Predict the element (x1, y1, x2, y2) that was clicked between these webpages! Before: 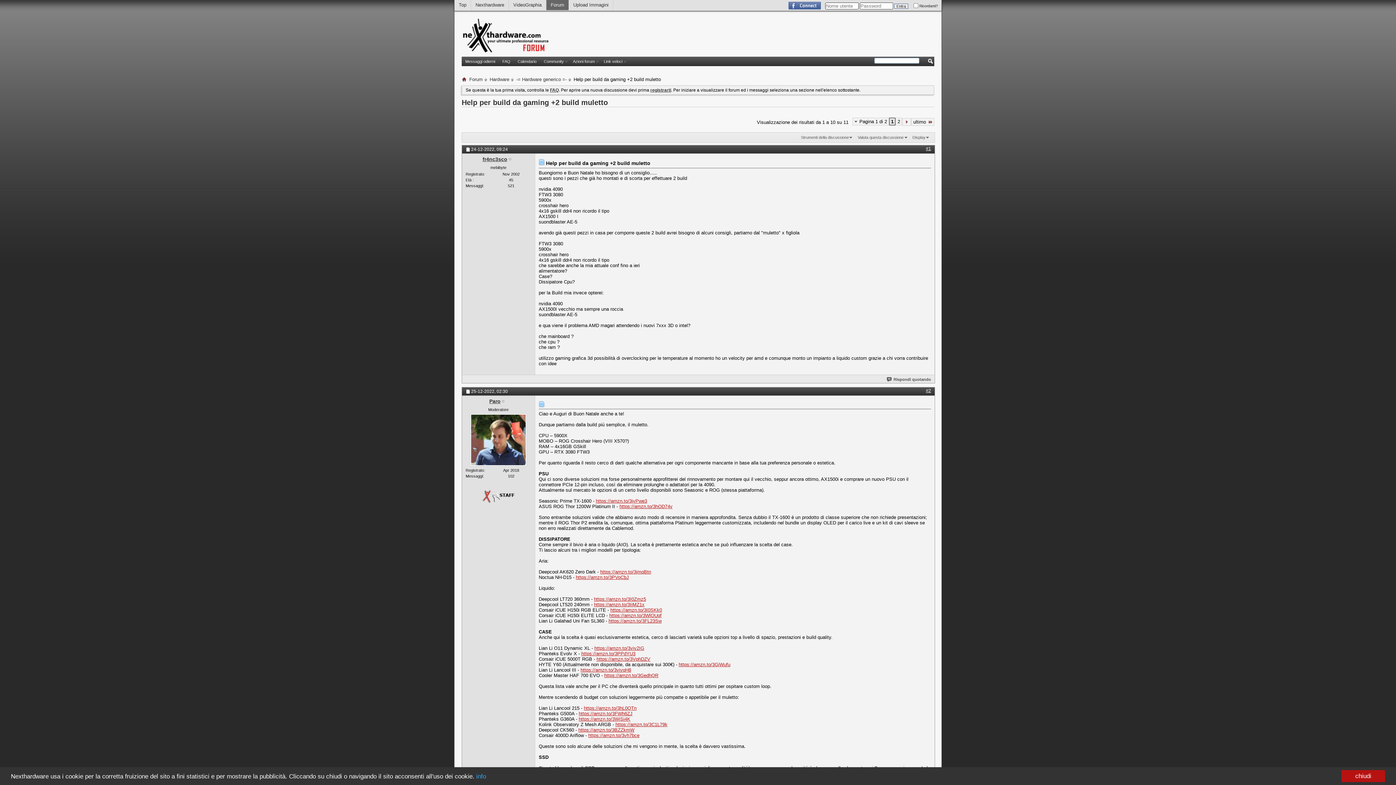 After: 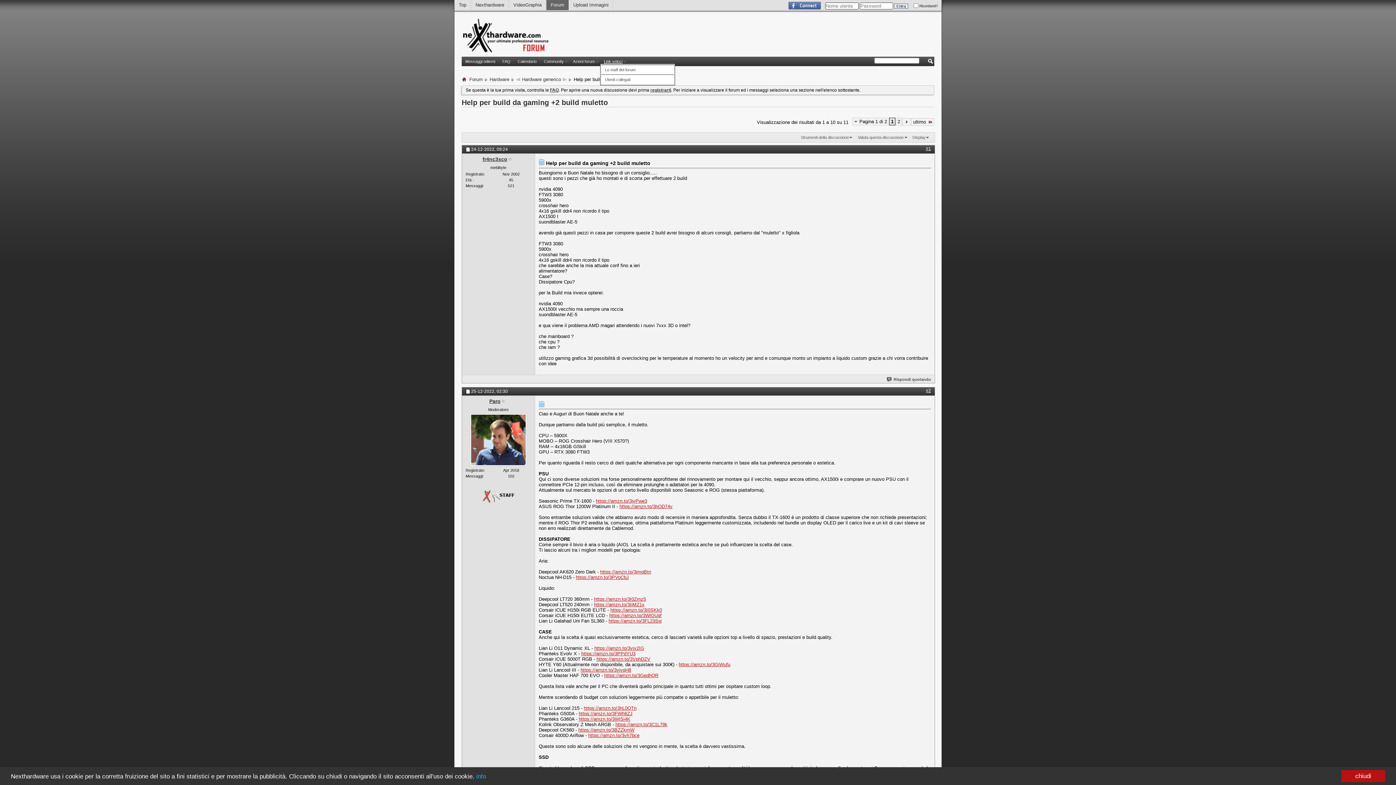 Action: label: Link veloci bbox: (600, 59, 628, 63)